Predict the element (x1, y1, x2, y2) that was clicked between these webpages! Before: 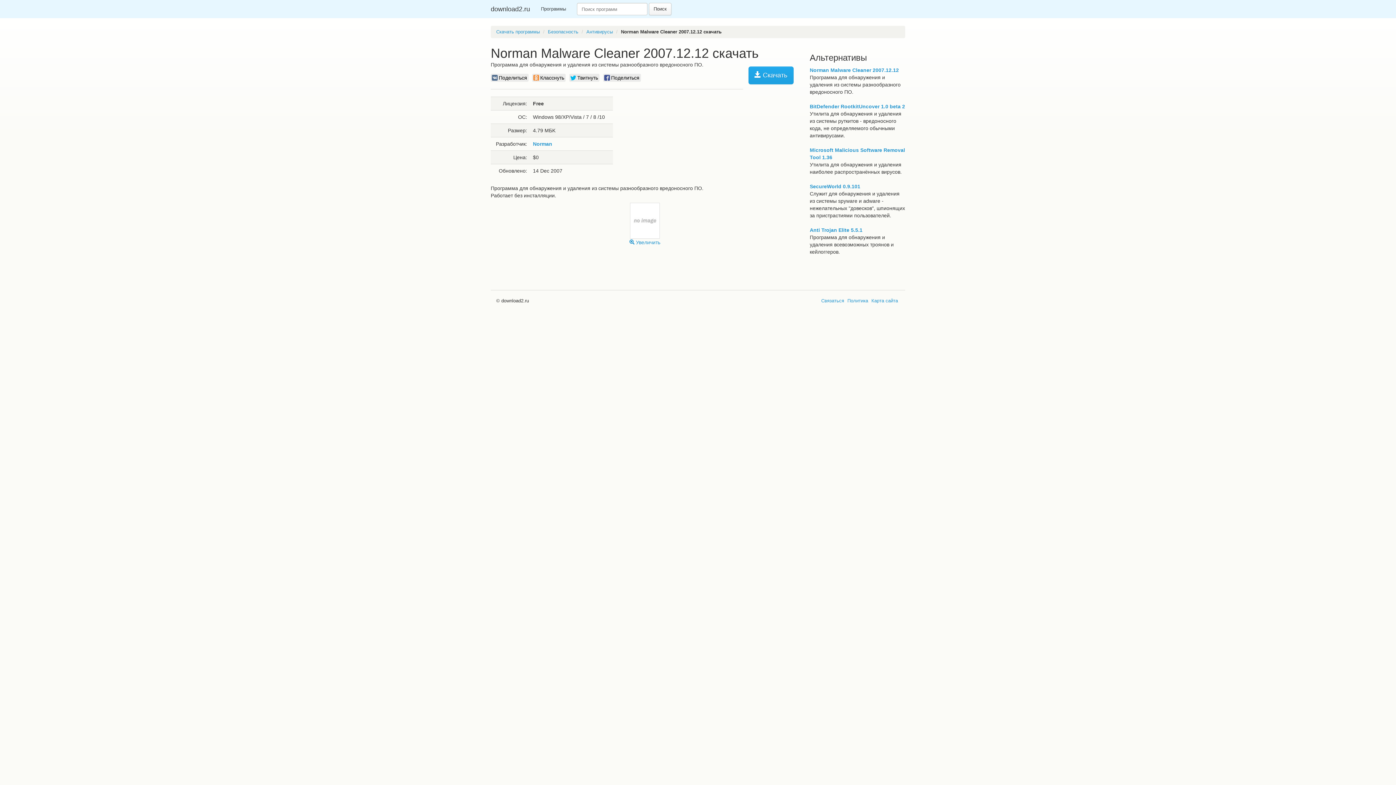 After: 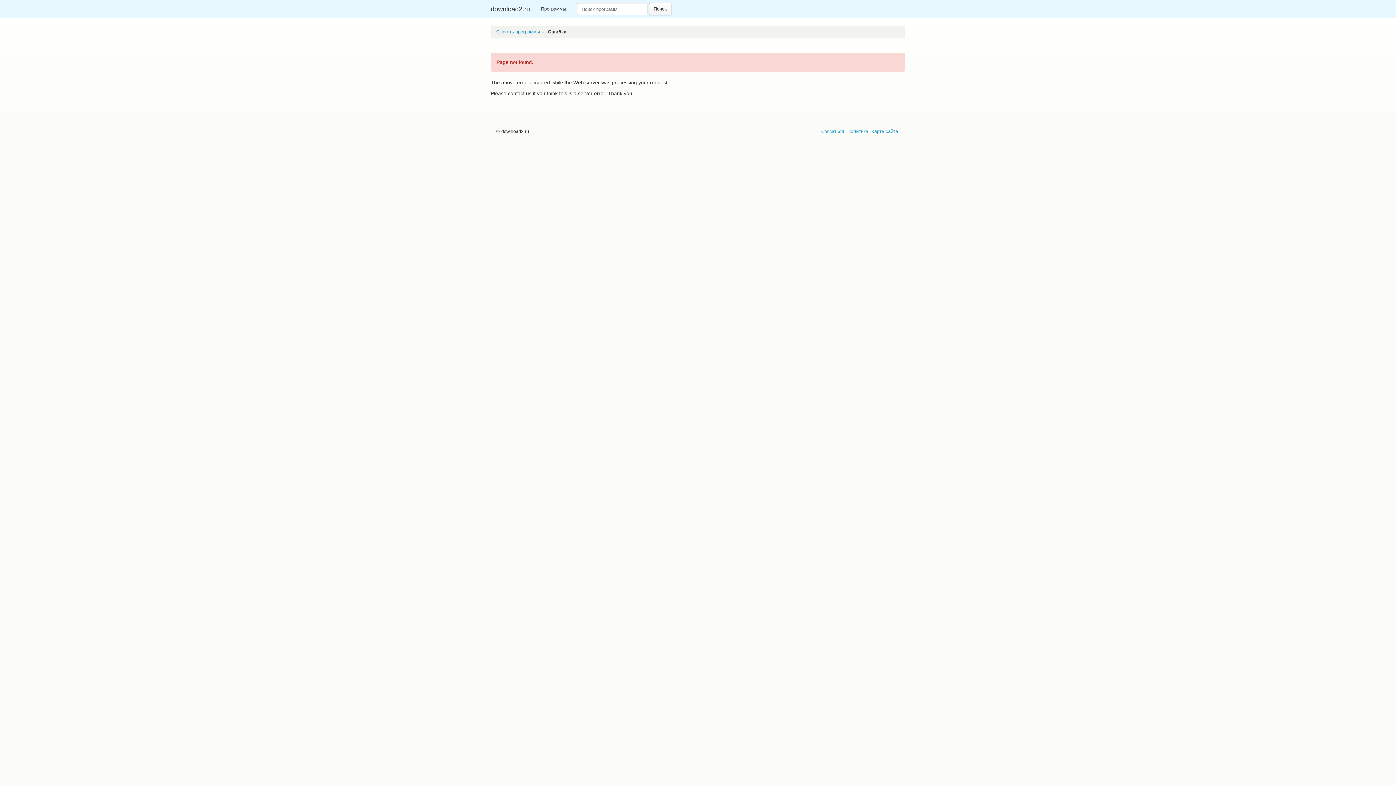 Action: label: Поиск bbox: (649, 2, 671, 15)